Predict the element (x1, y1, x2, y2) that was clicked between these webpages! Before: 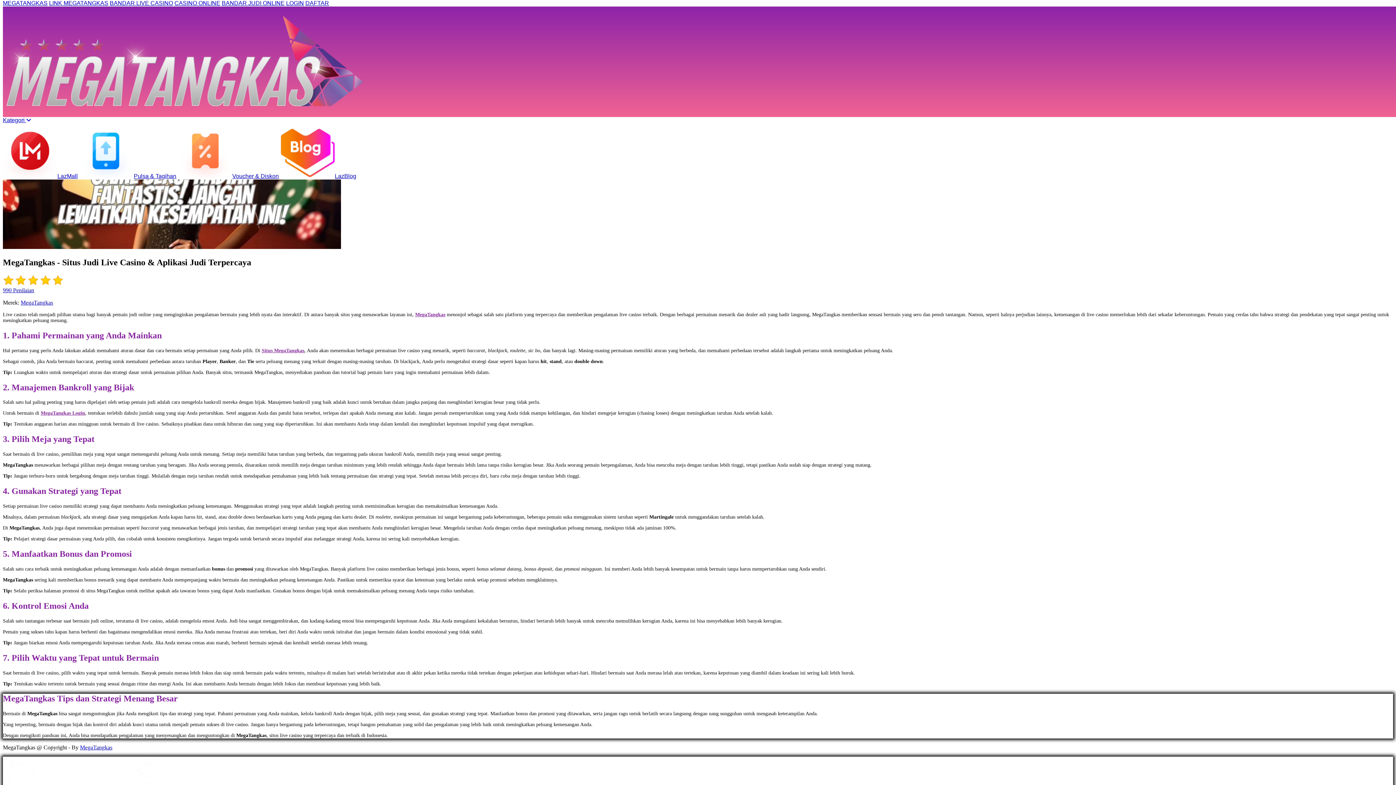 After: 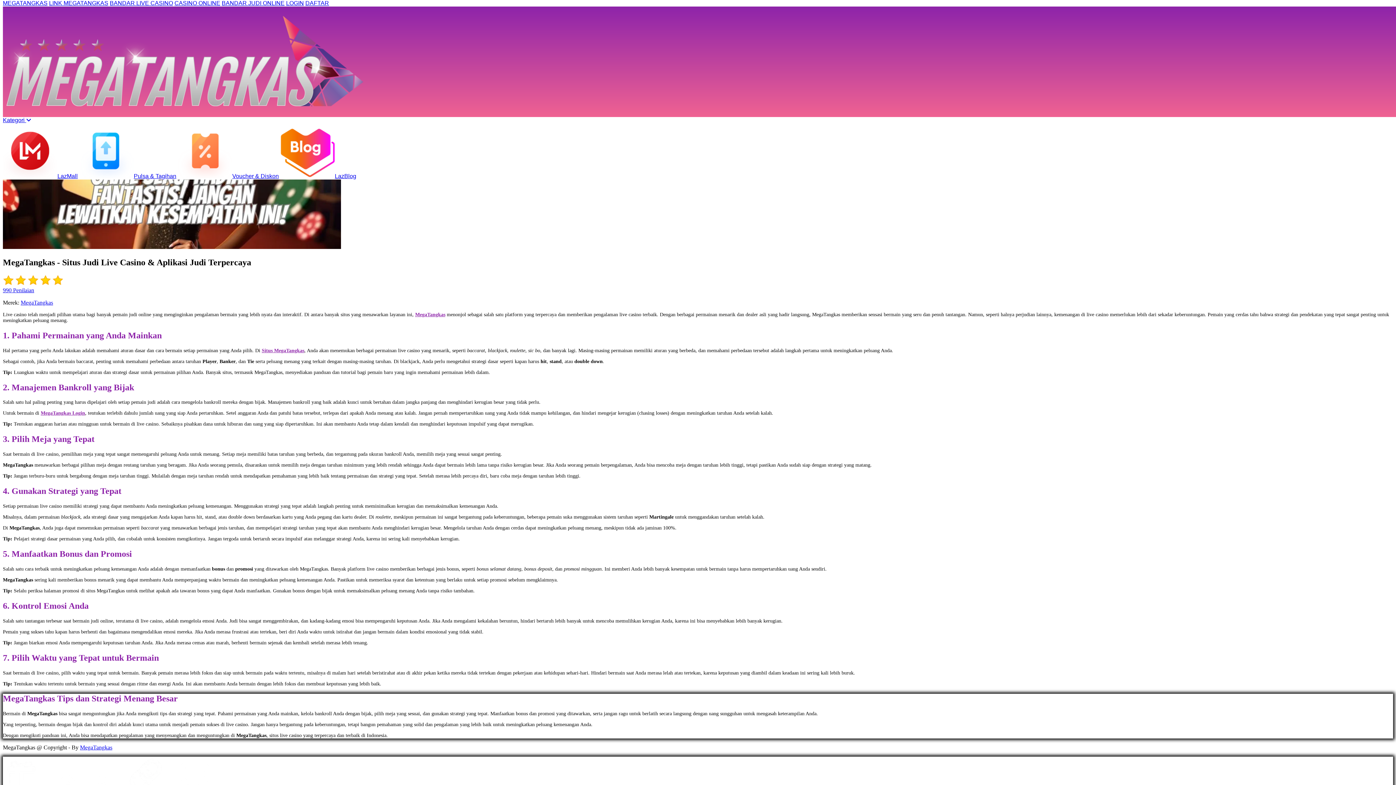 Action: bbox: (286, 0, 304, 6) label: LOGIN